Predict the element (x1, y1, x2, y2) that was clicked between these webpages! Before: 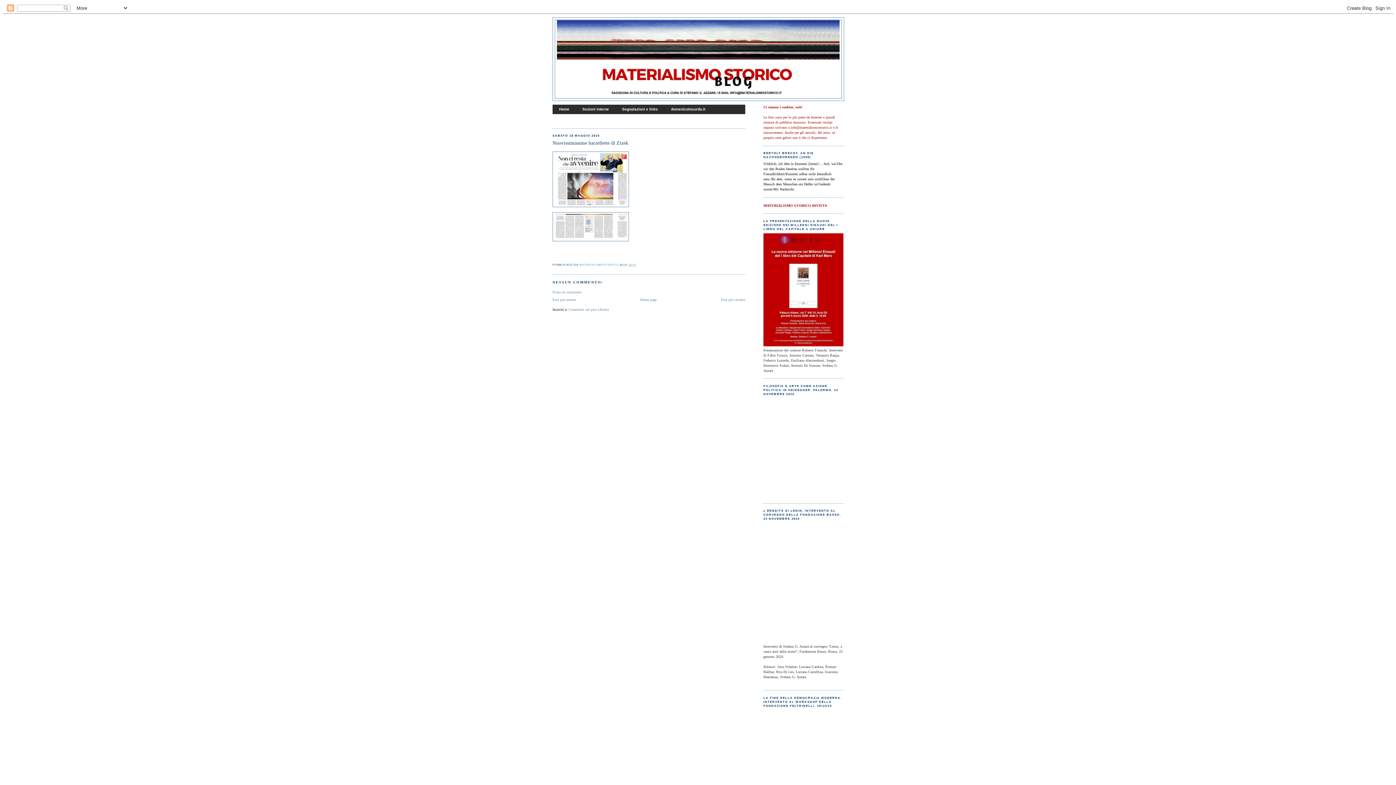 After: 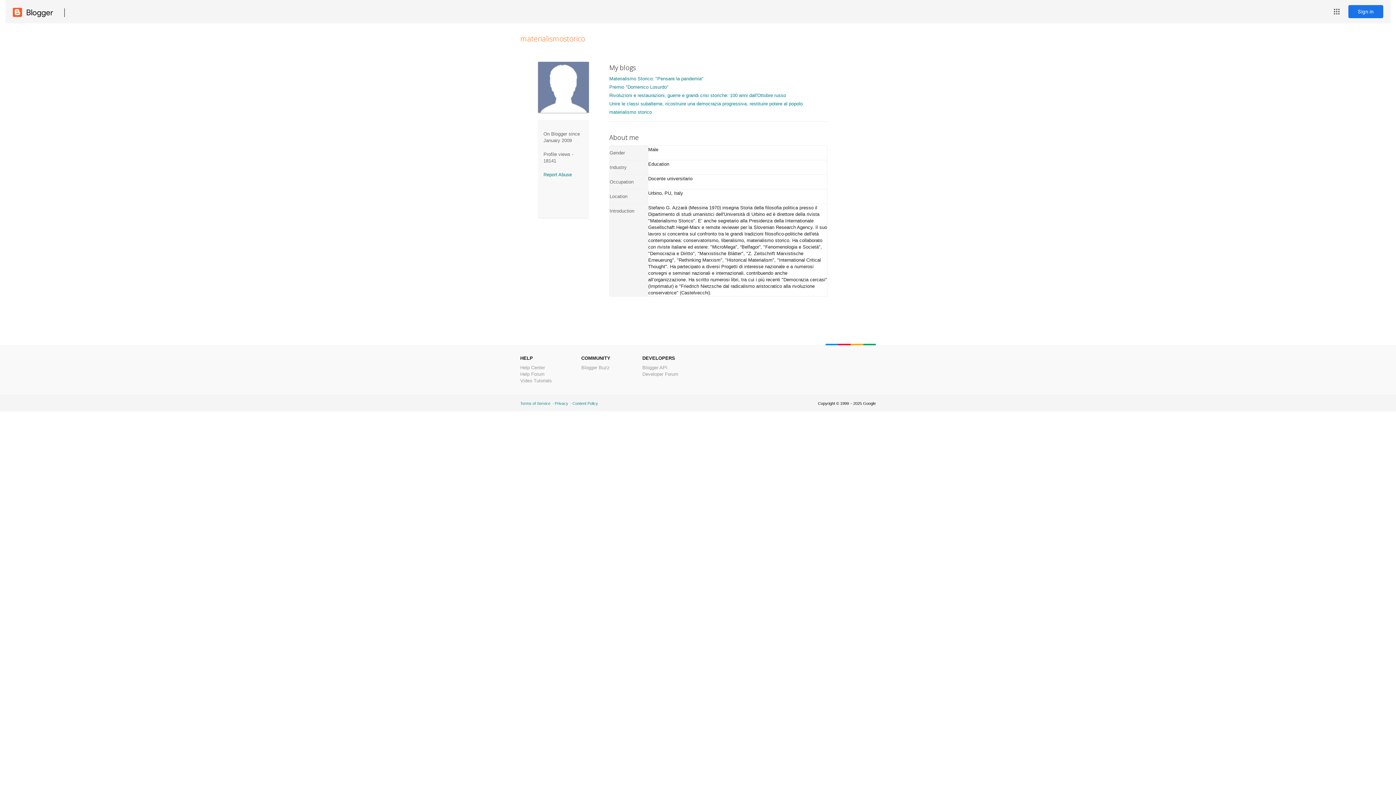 Action: bbox: (579, 263, 619, 266) label: MATERIALISMOSTORICO 